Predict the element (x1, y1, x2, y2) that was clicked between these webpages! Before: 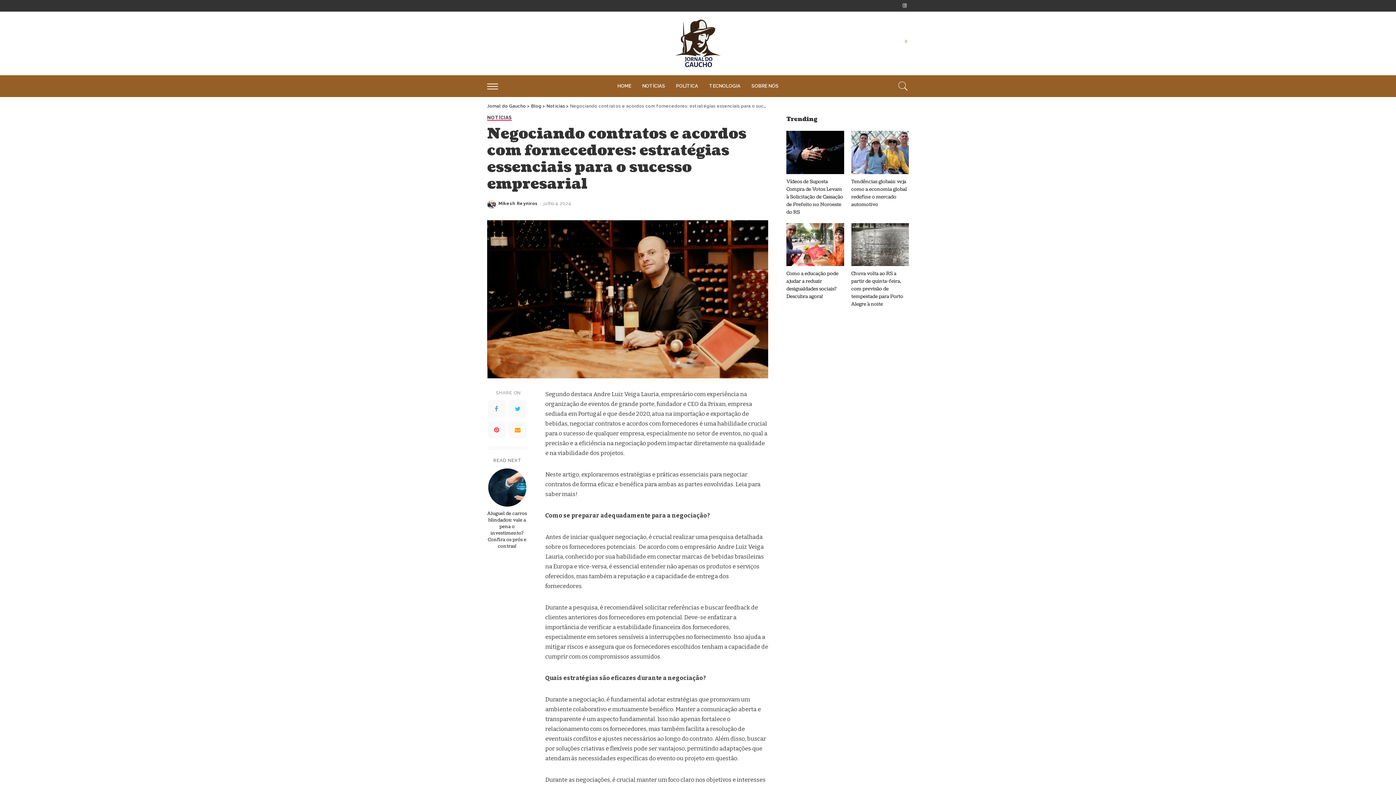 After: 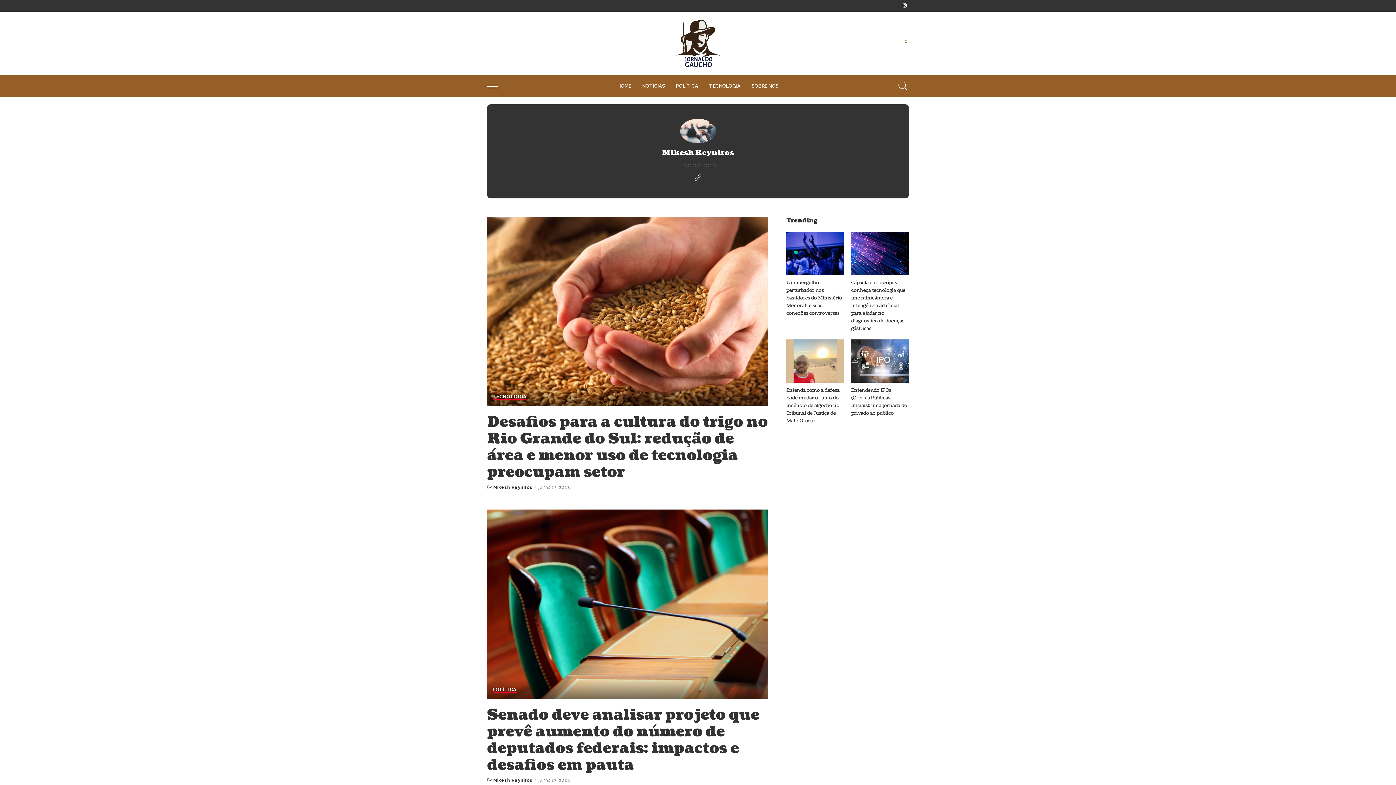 Action: bbox: (487, 200, 496, 208)